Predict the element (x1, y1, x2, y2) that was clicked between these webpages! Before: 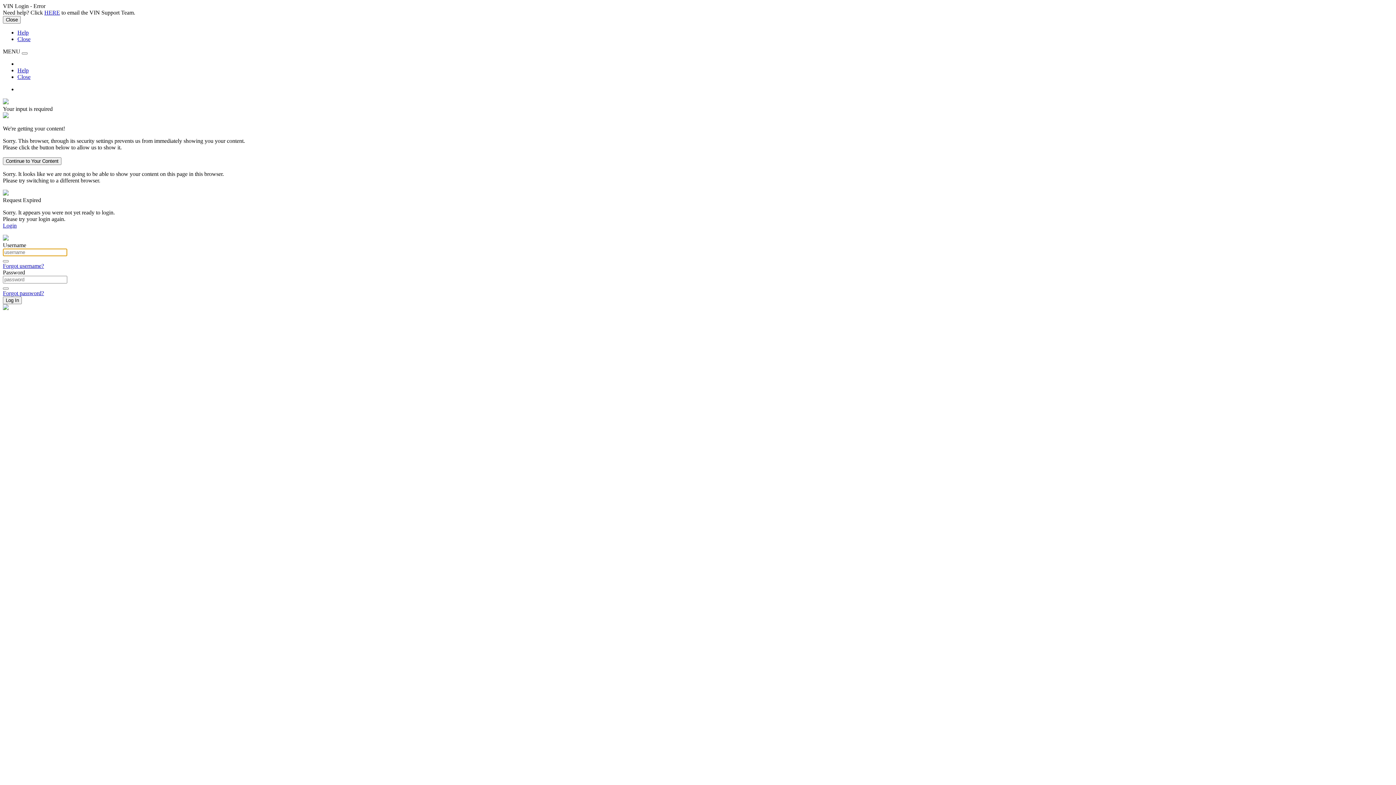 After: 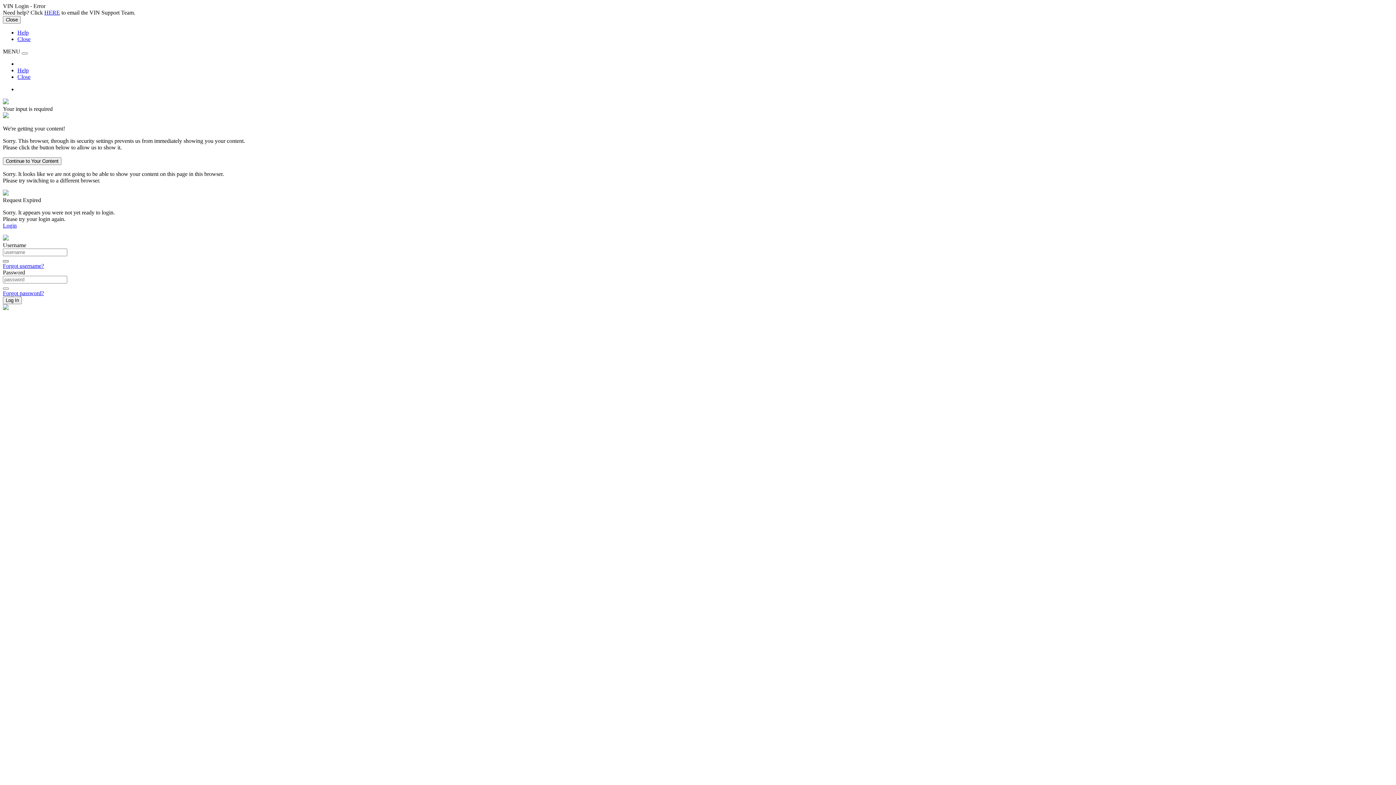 Action: bbox: (2, 260, 8, 262)